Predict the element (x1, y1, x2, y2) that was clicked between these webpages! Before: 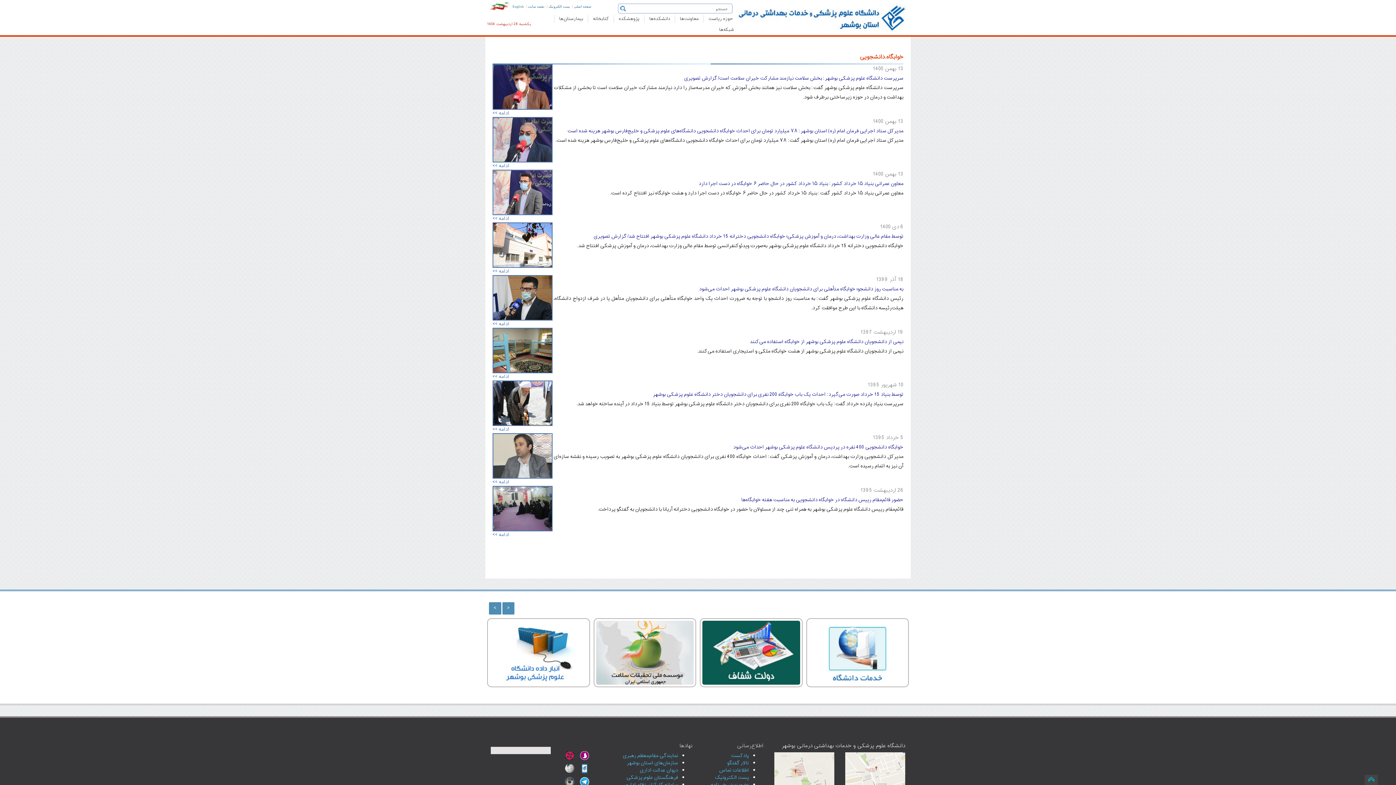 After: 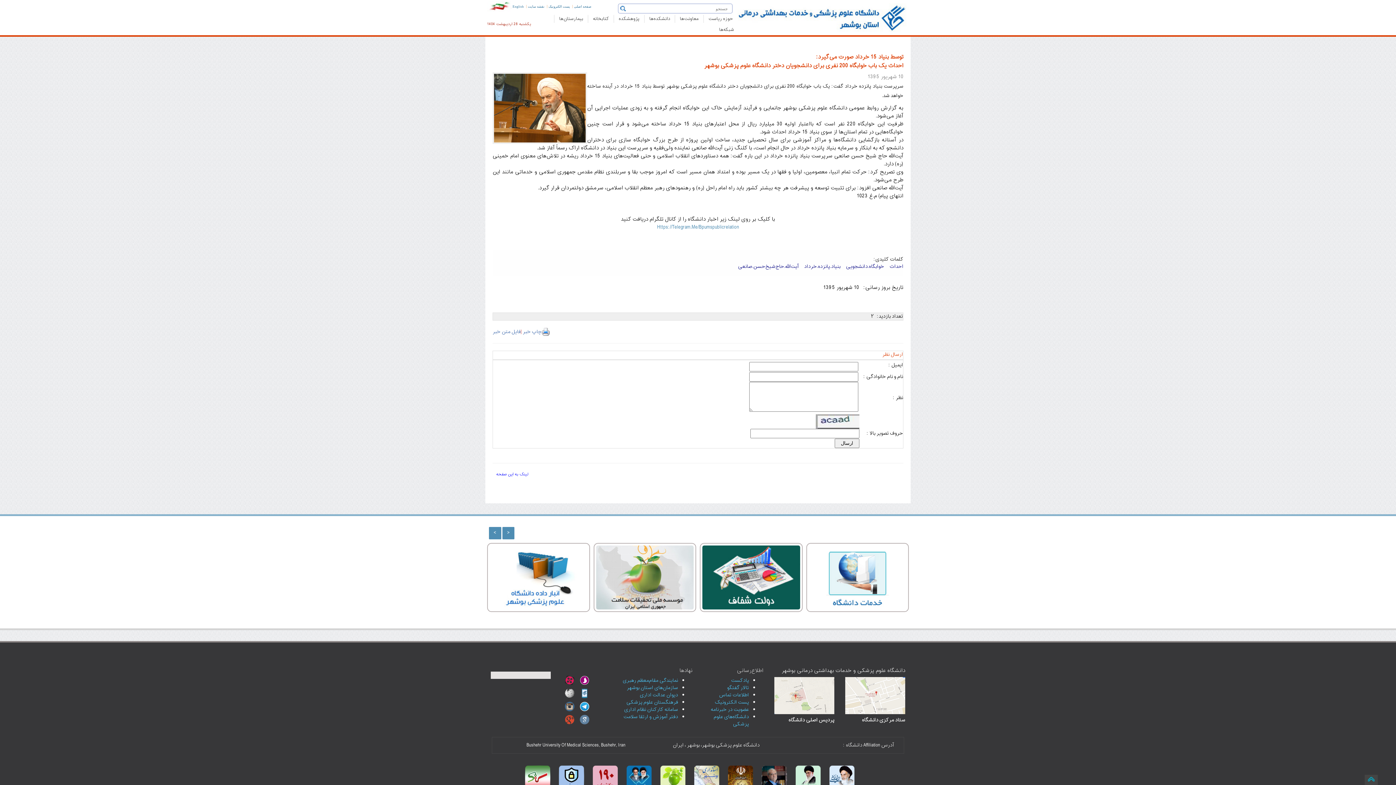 Action: bbox: (492, 398, 552, 407)